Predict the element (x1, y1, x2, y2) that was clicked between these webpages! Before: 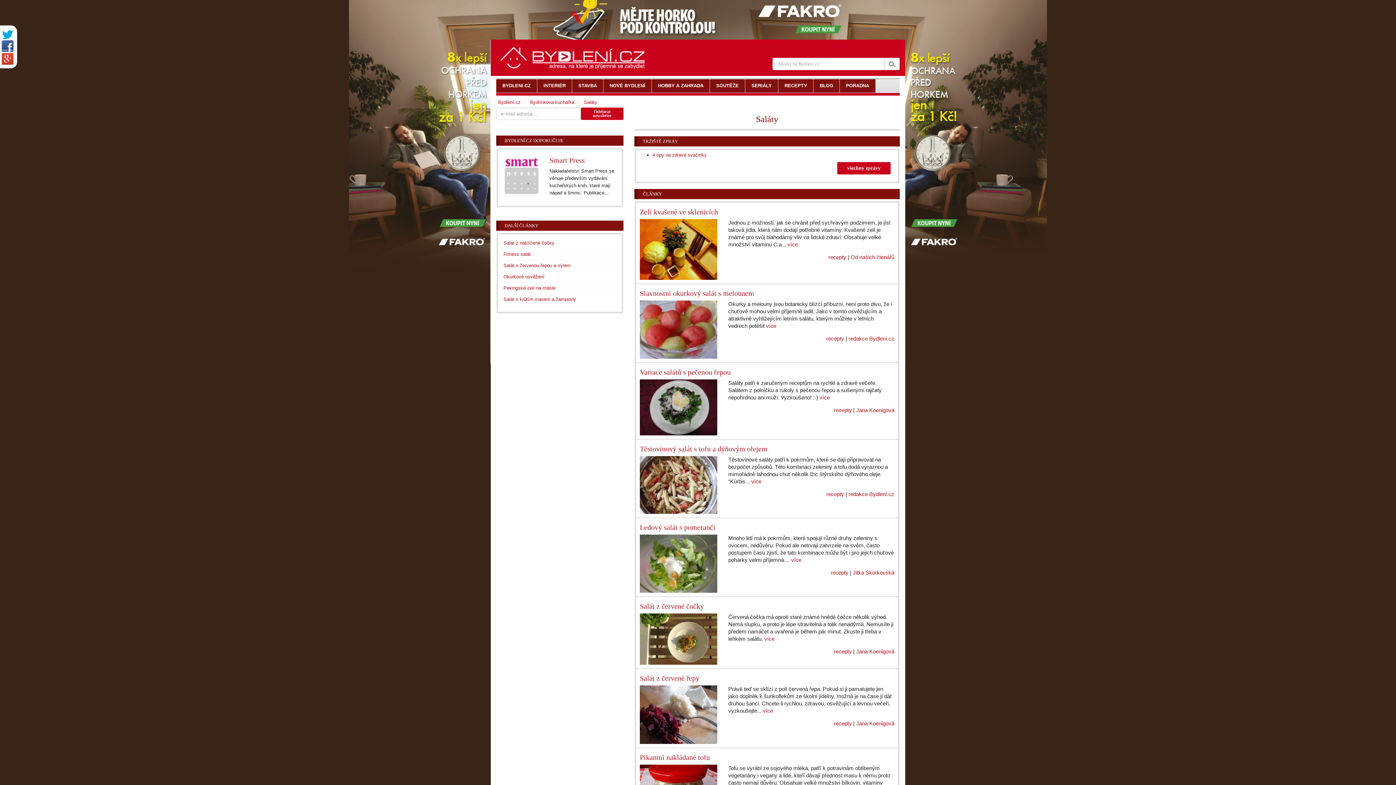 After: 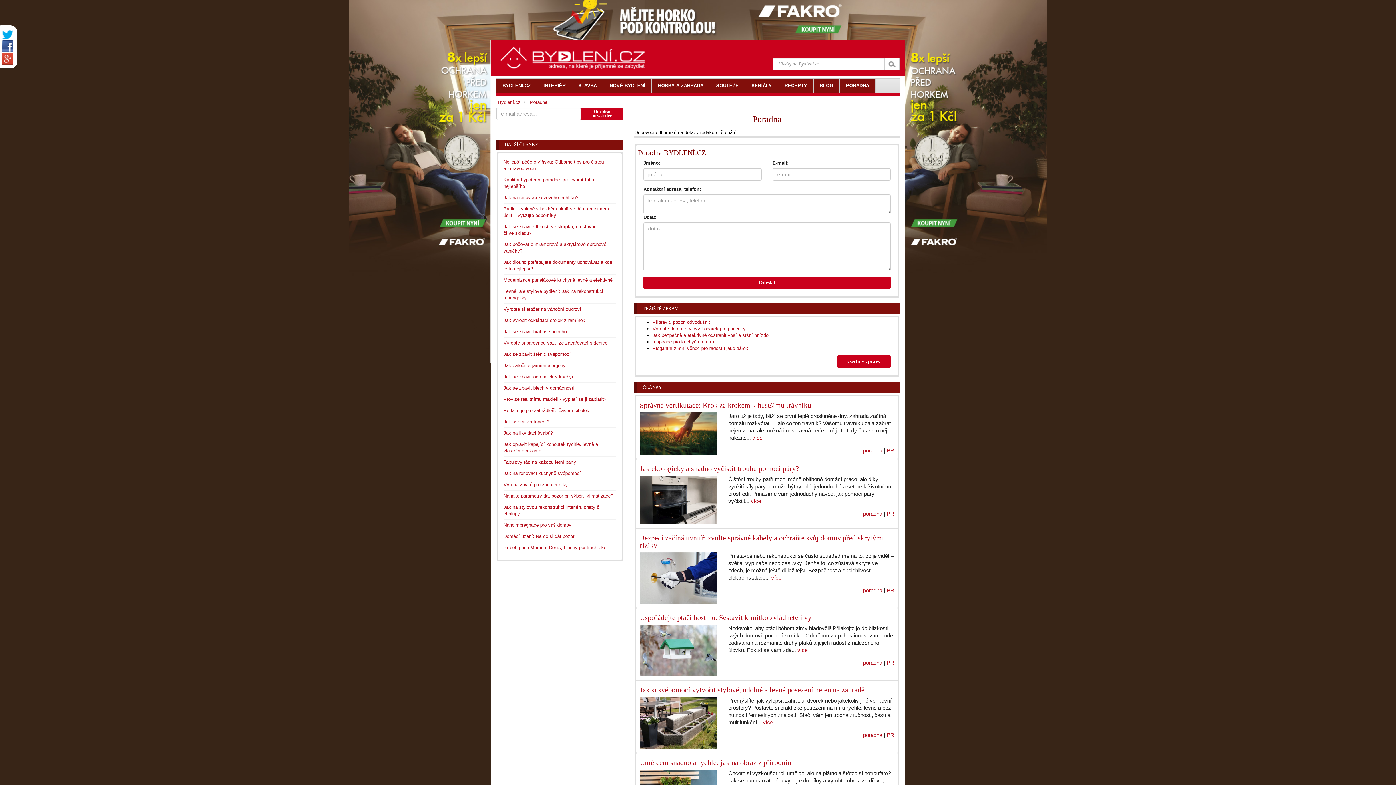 Action: bbox: (840, 77, 875, 92) label: PORADNA